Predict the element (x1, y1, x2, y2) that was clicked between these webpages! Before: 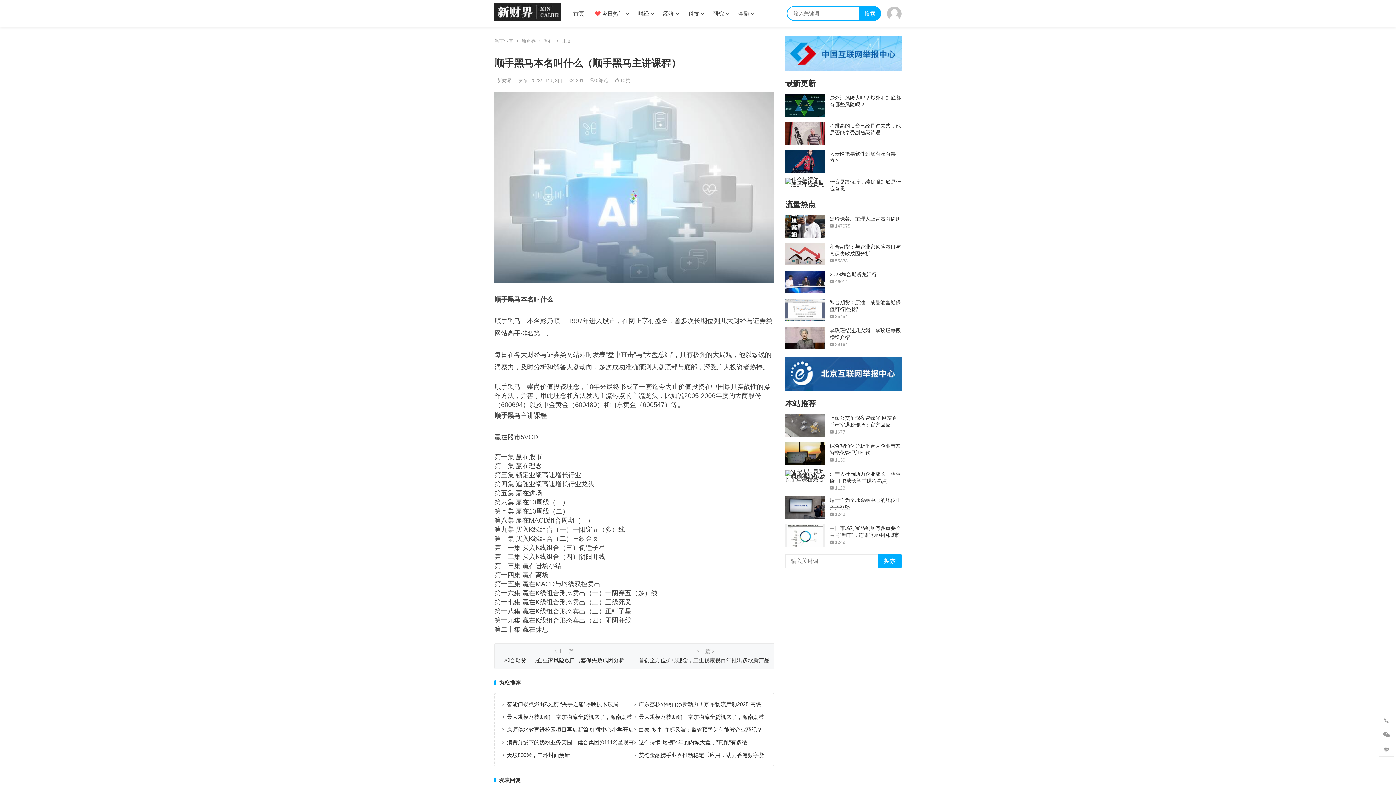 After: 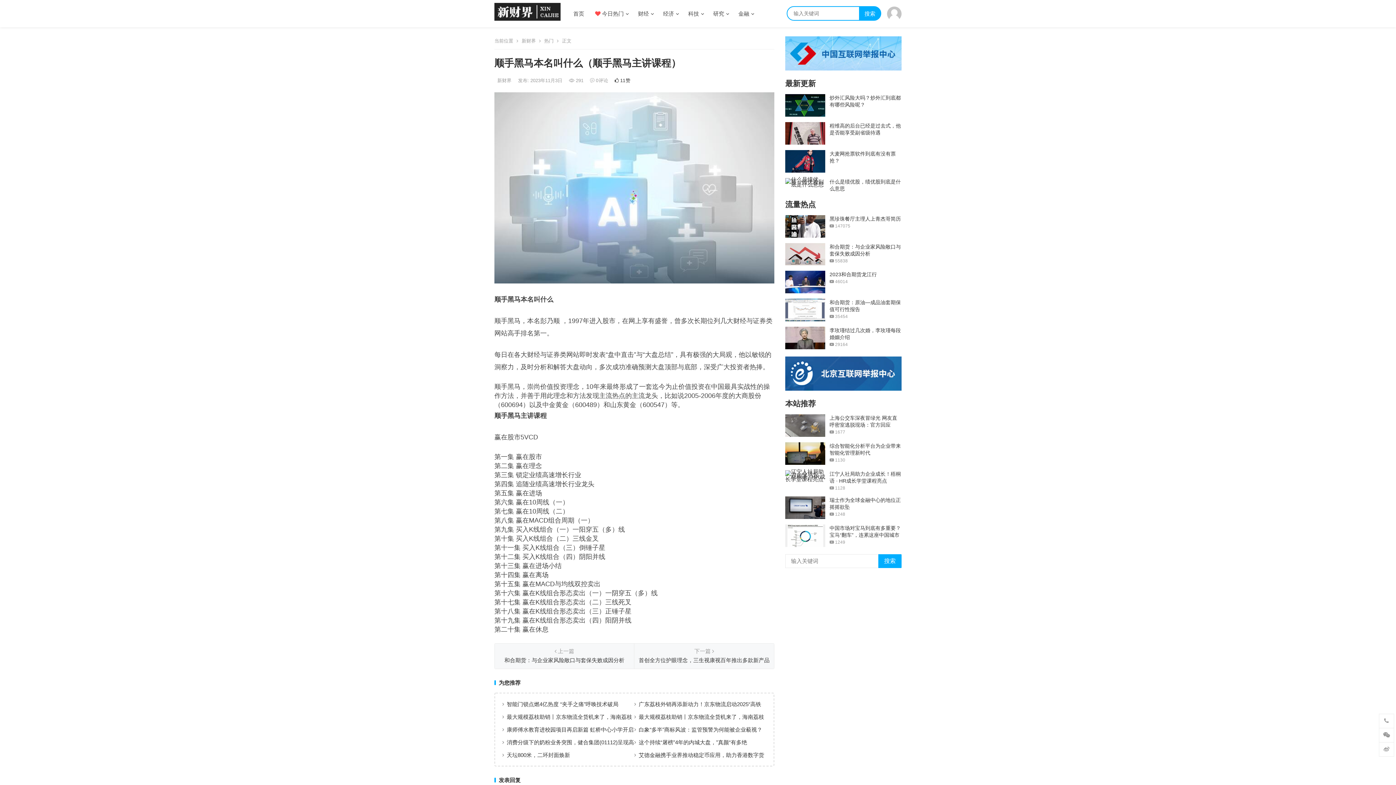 Action: label:  10赞 bbox: (614, 77, 630, 83)